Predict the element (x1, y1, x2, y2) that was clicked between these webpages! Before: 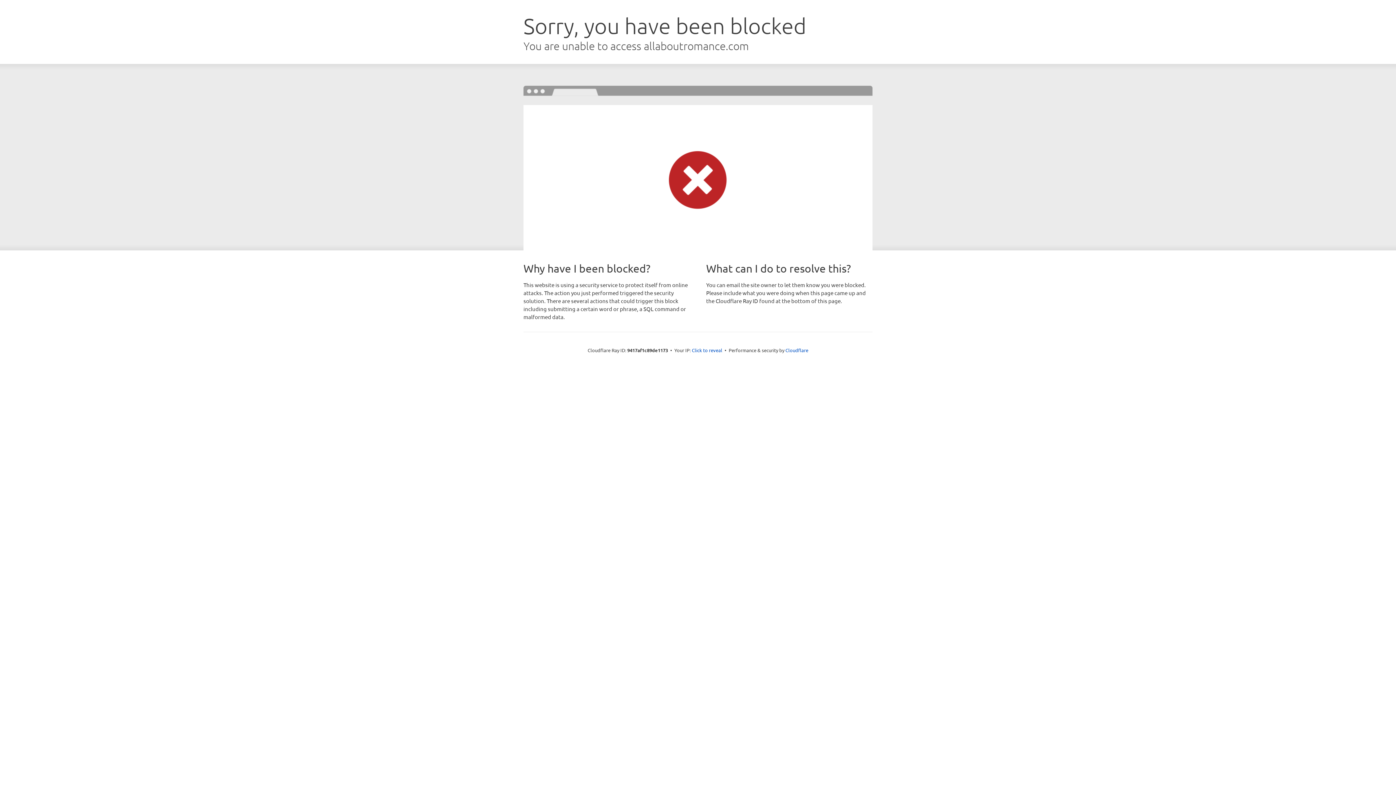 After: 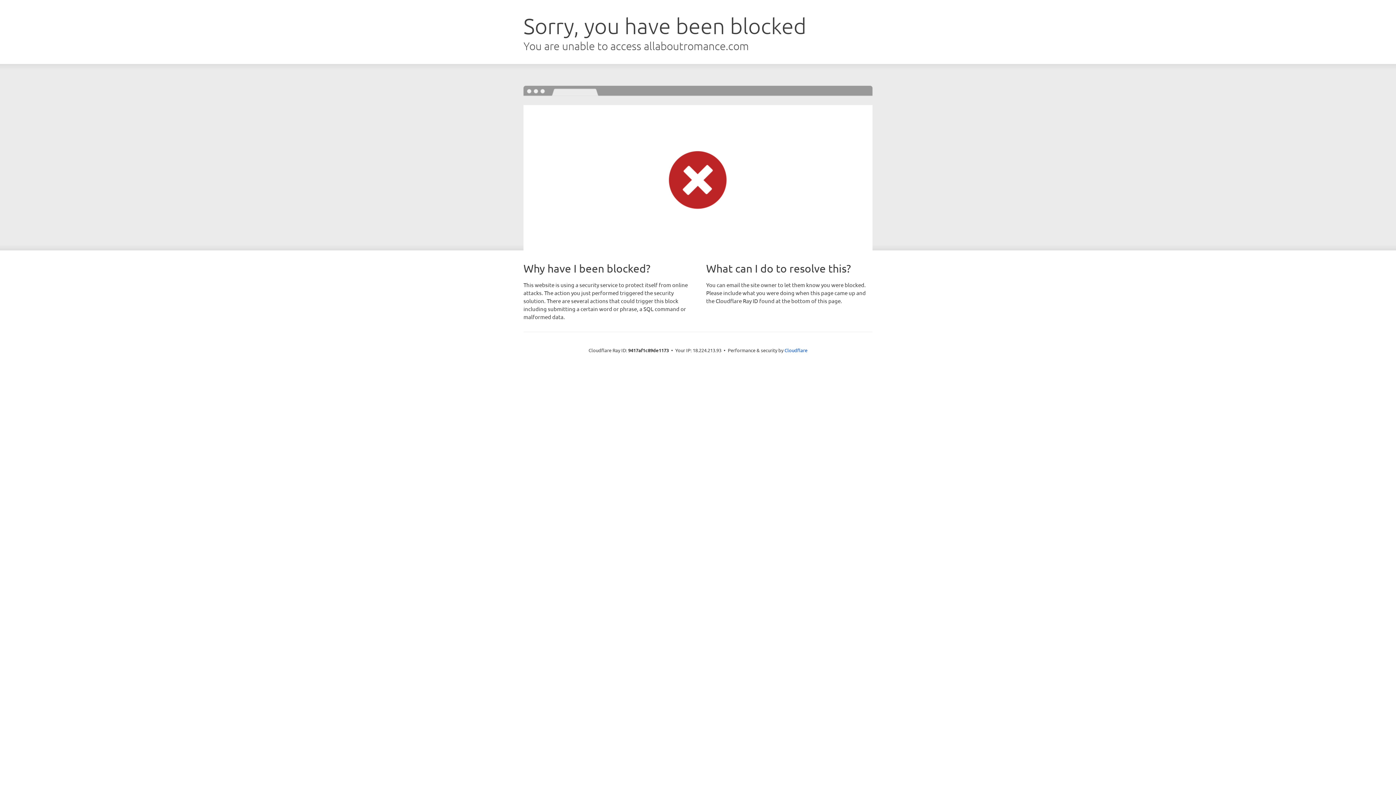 Action: bbox: (692, 346, 722, 353) label: Click to reveal